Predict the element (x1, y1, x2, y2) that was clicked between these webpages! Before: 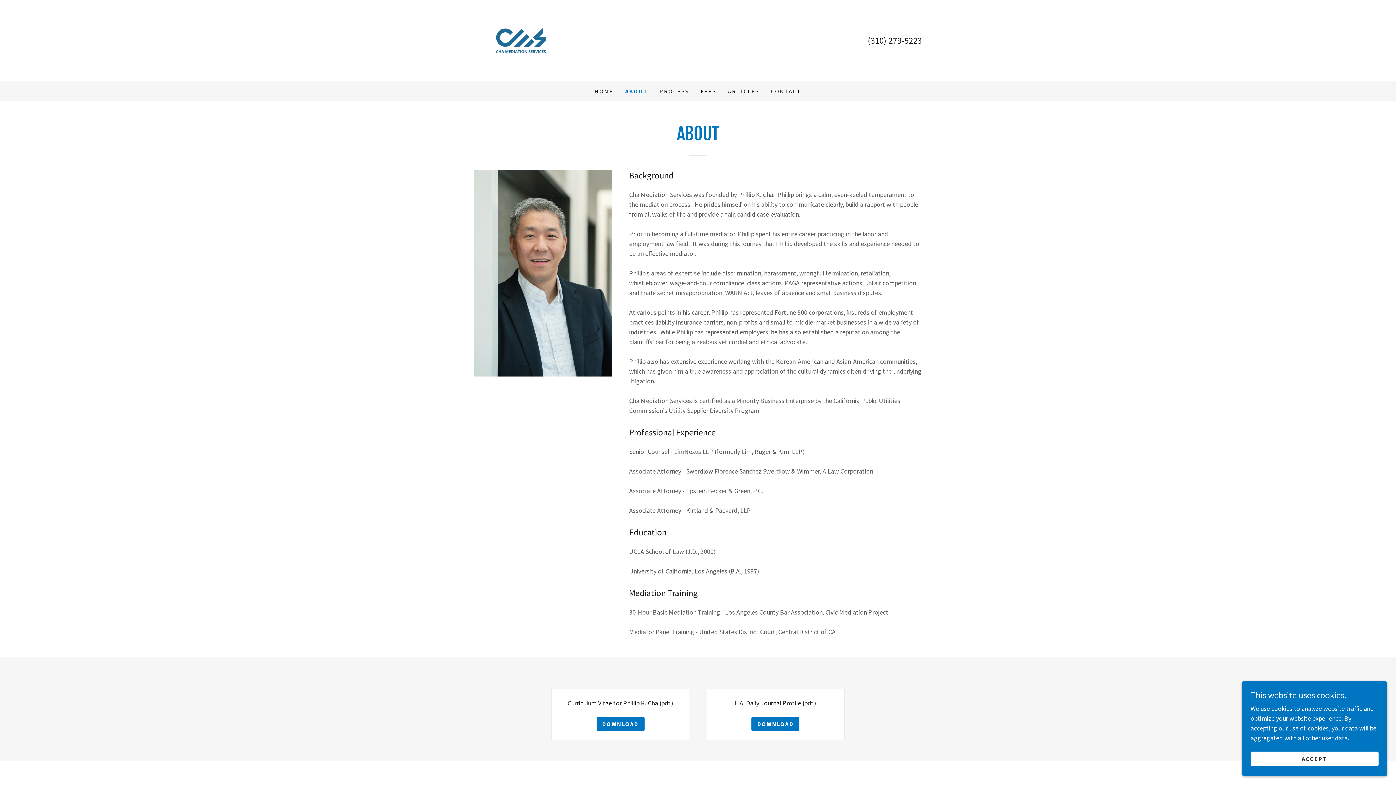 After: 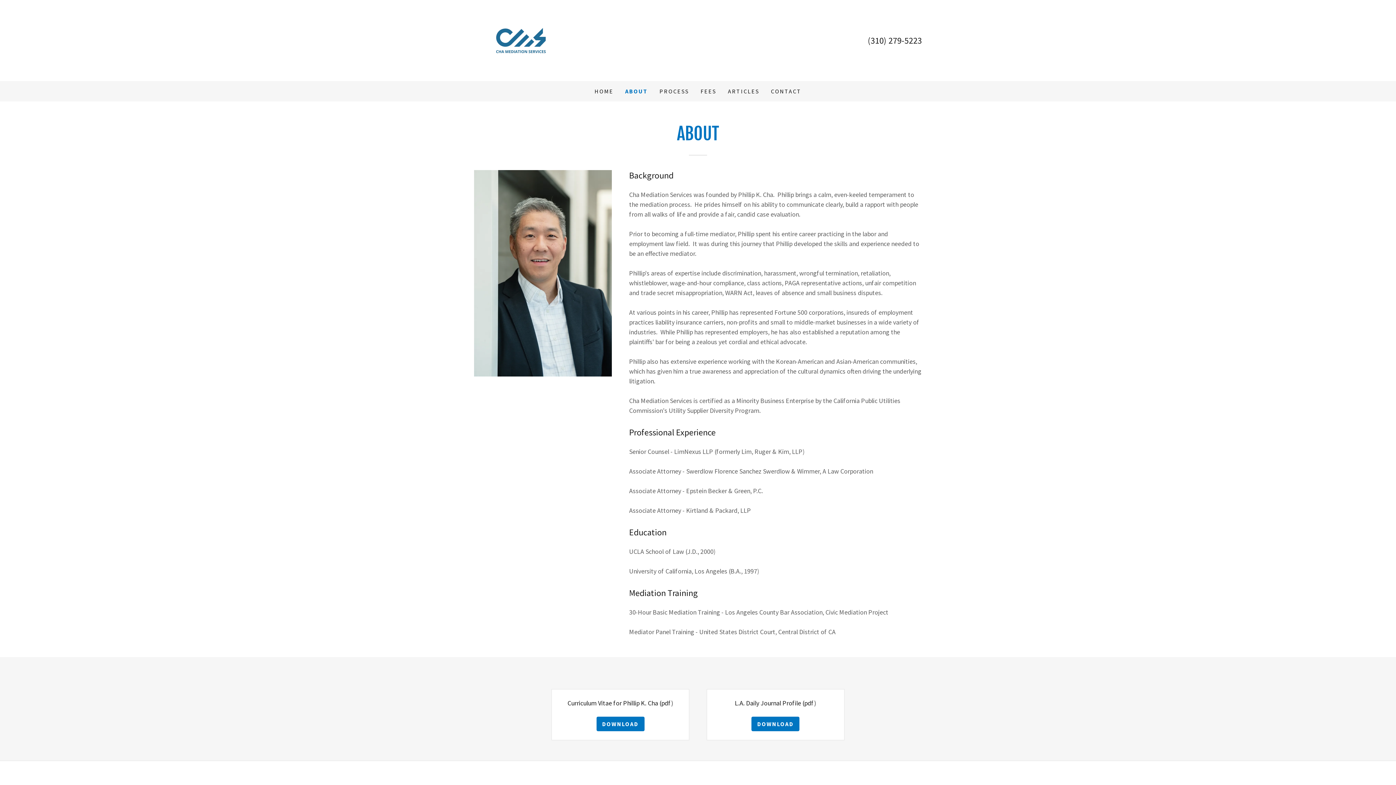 Action: bbox: (1250, 752, 1378, 766) label: ACCEPT